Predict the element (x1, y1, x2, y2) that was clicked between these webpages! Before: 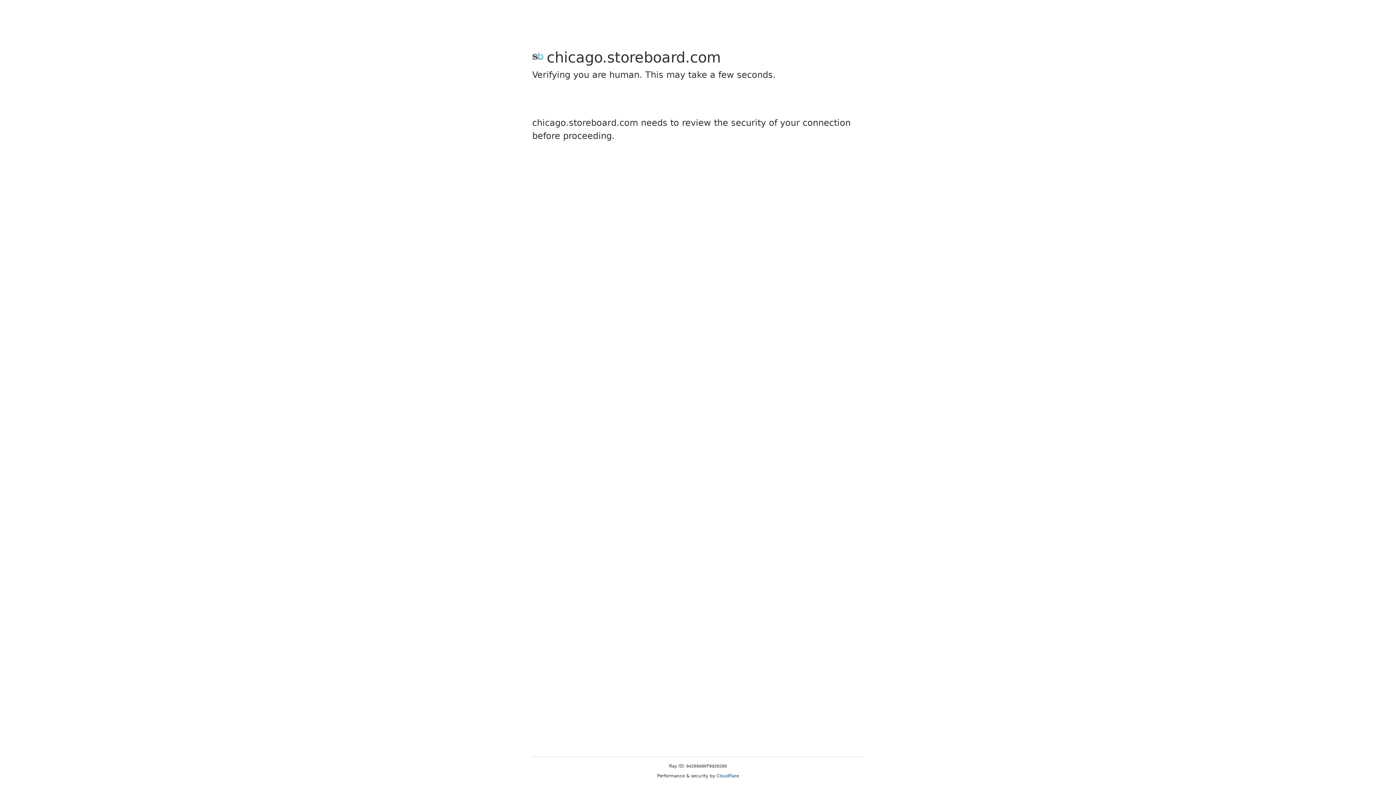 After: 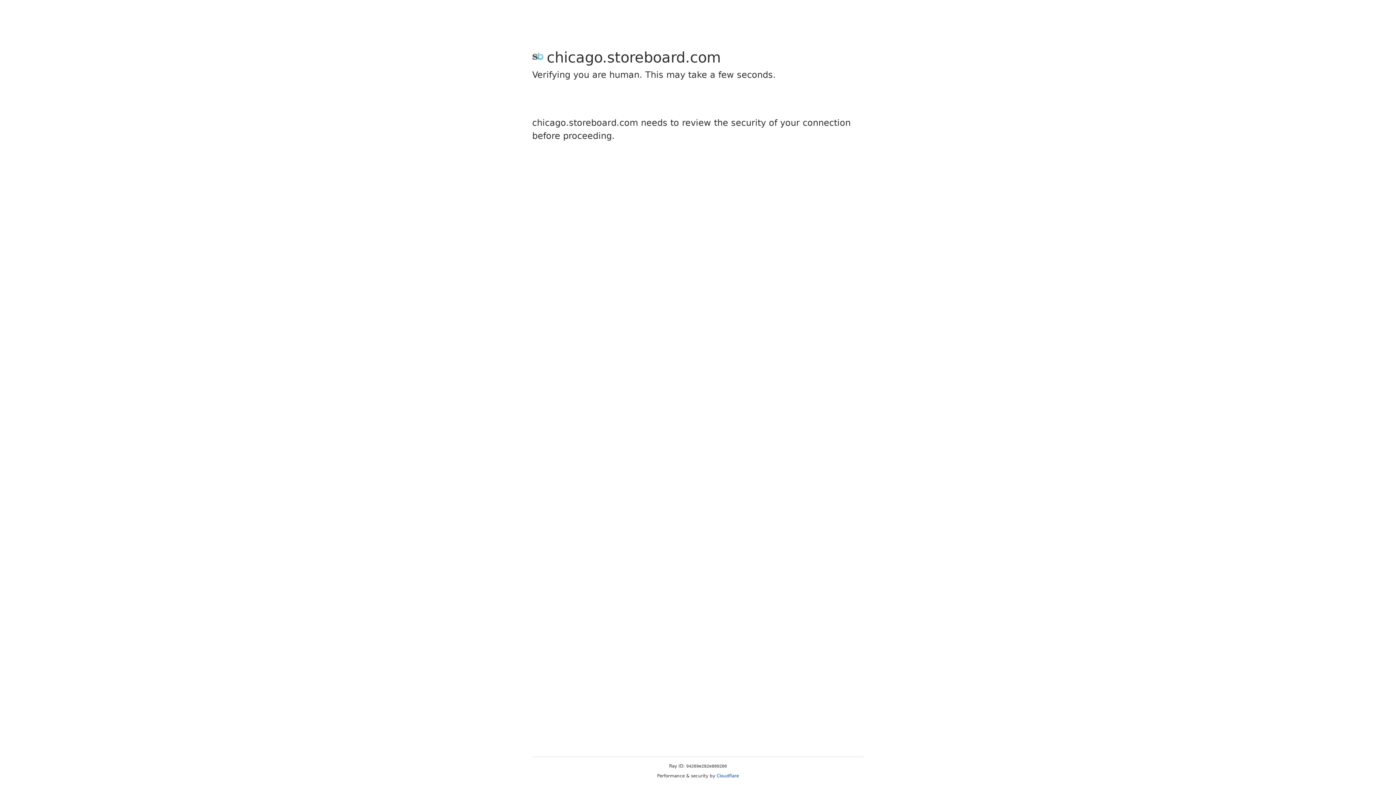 Action: label: Cloudflare bbox: (716, 773, 739, 778)